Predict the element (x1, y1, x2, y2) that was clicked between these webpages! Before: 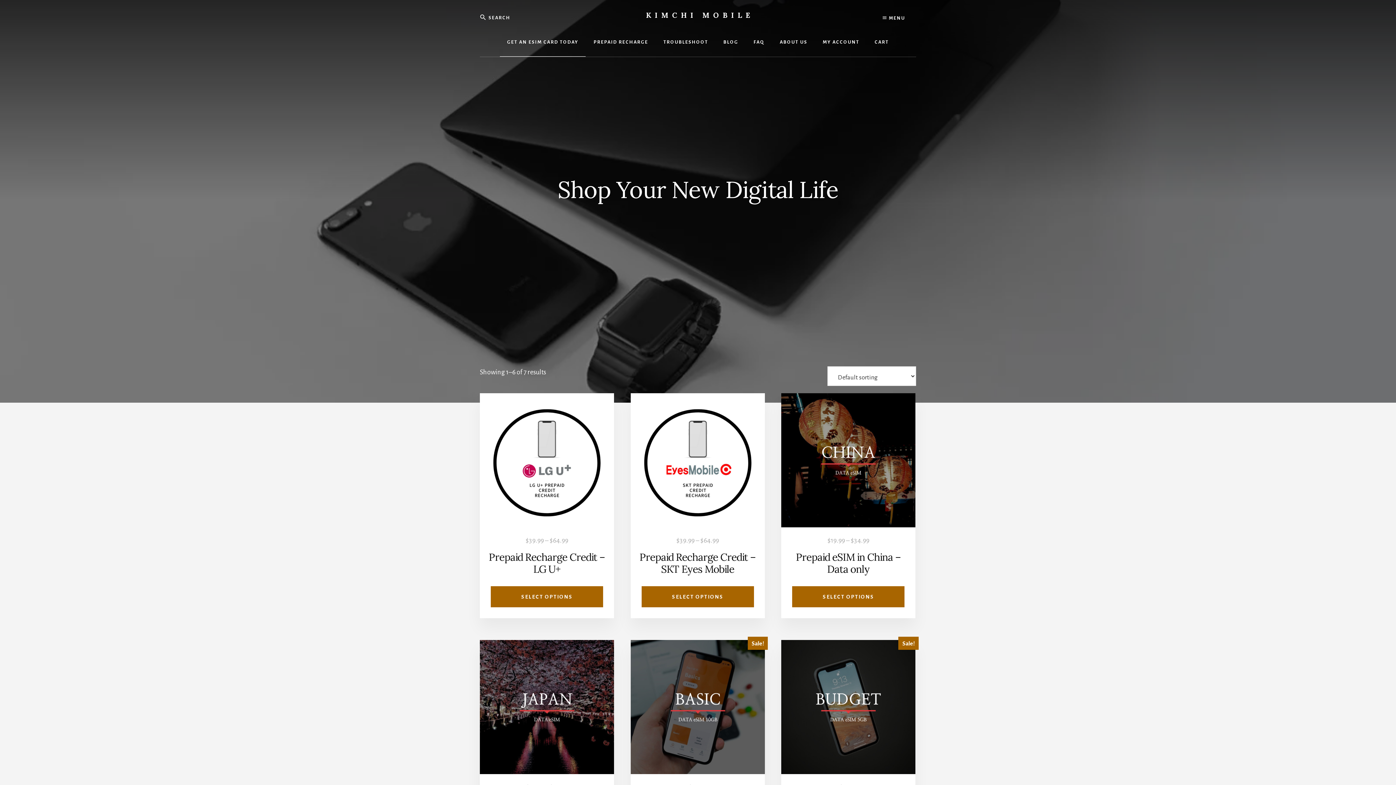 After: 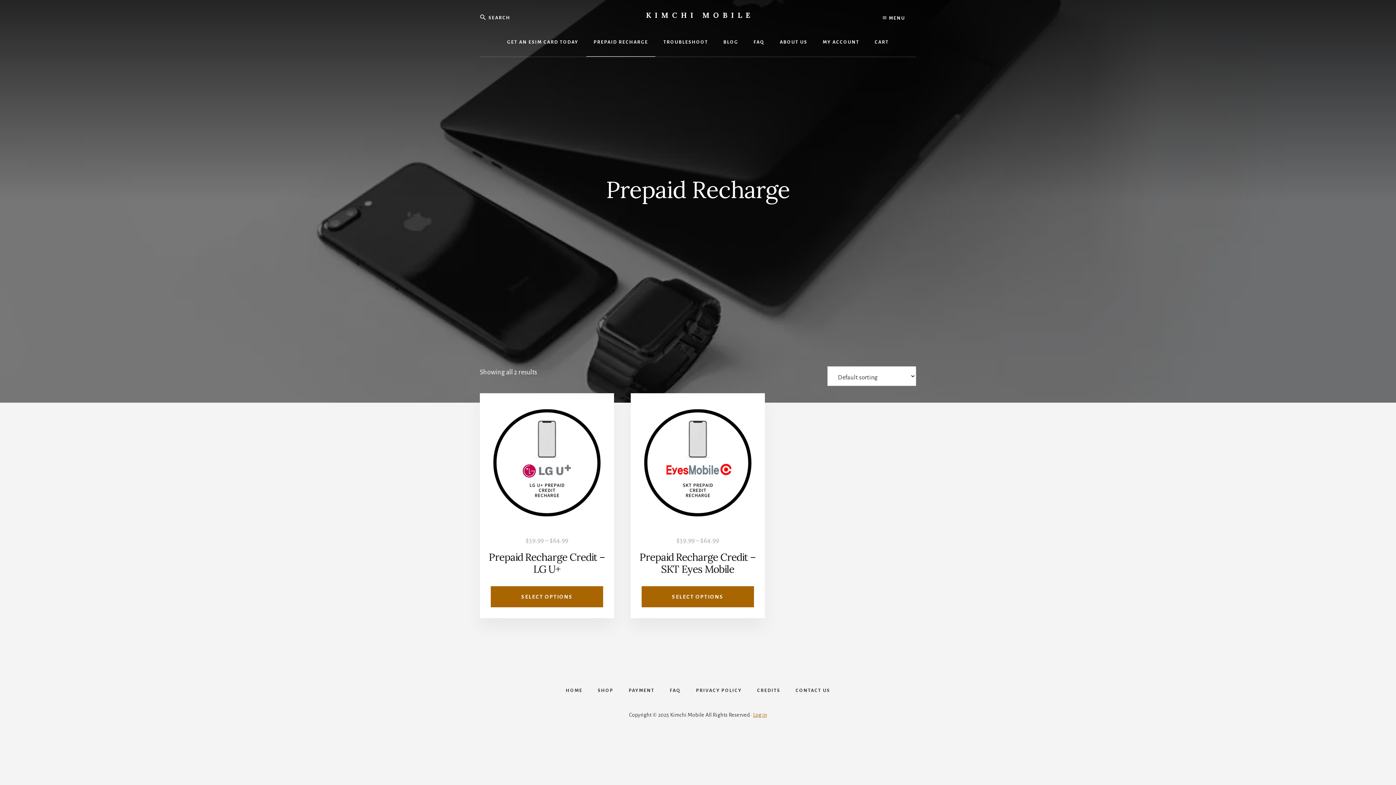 Action: label: PREPAID RECHARGE bbox: (586, 28, 655, 56)